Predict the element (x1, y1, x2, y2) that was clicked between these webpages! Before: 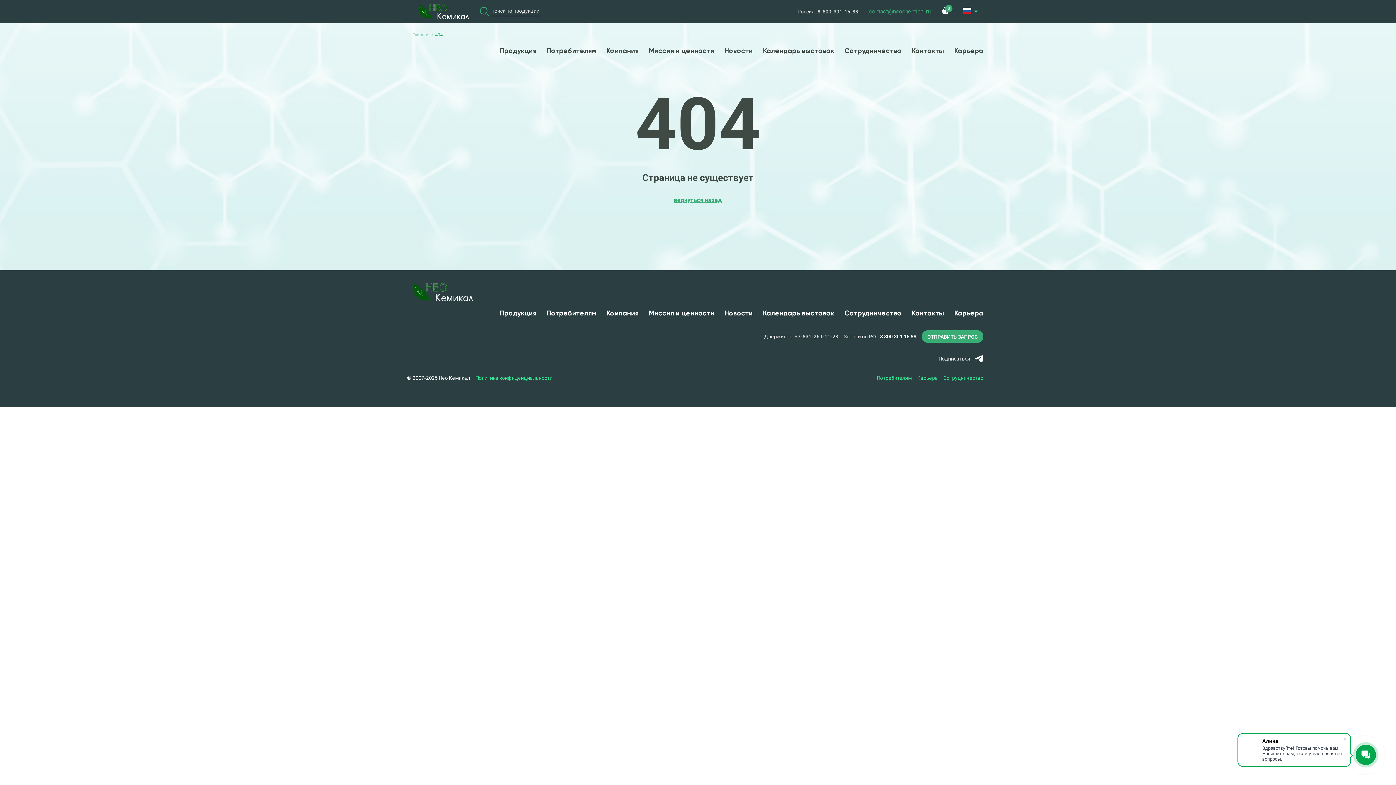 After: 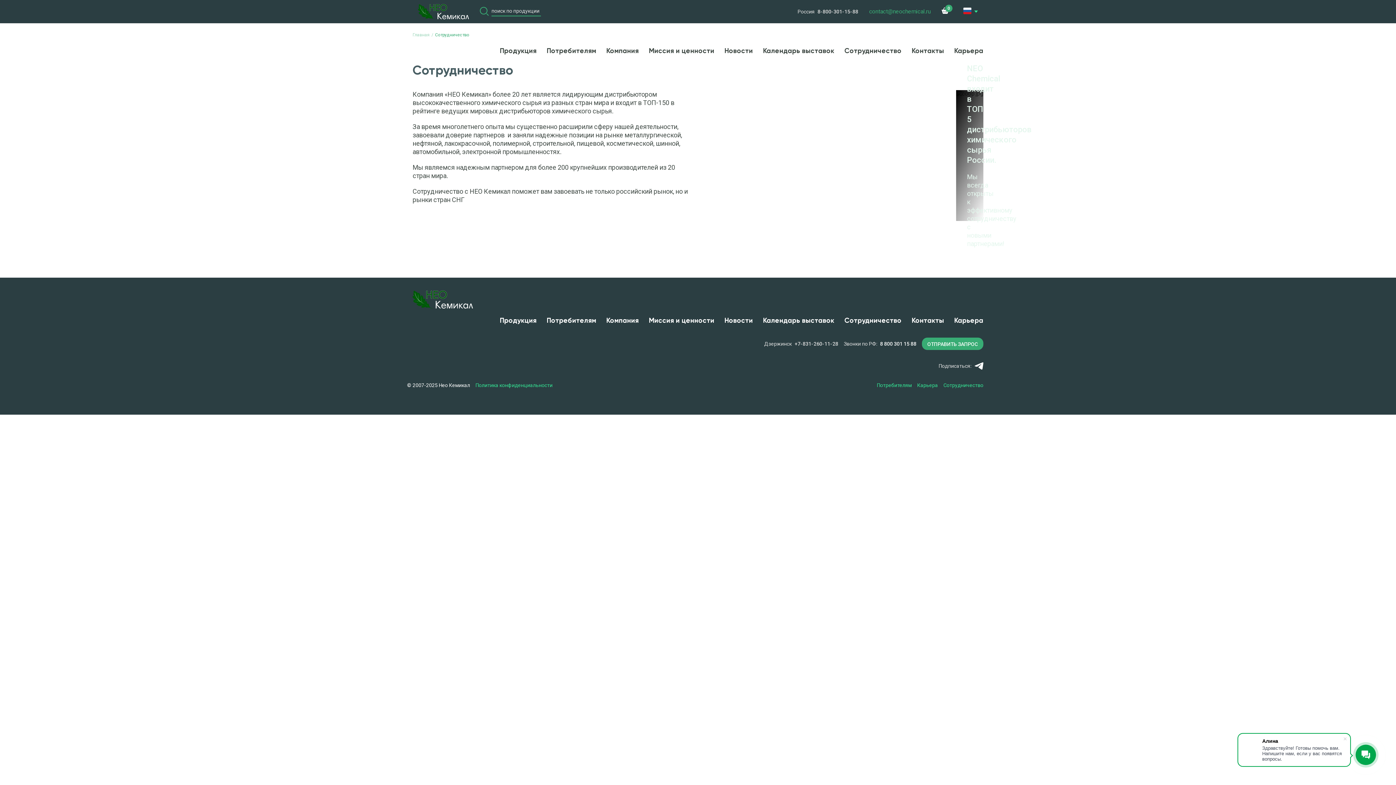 Action: bbox: (844, 46, 901, 55) label: Сотрудничество